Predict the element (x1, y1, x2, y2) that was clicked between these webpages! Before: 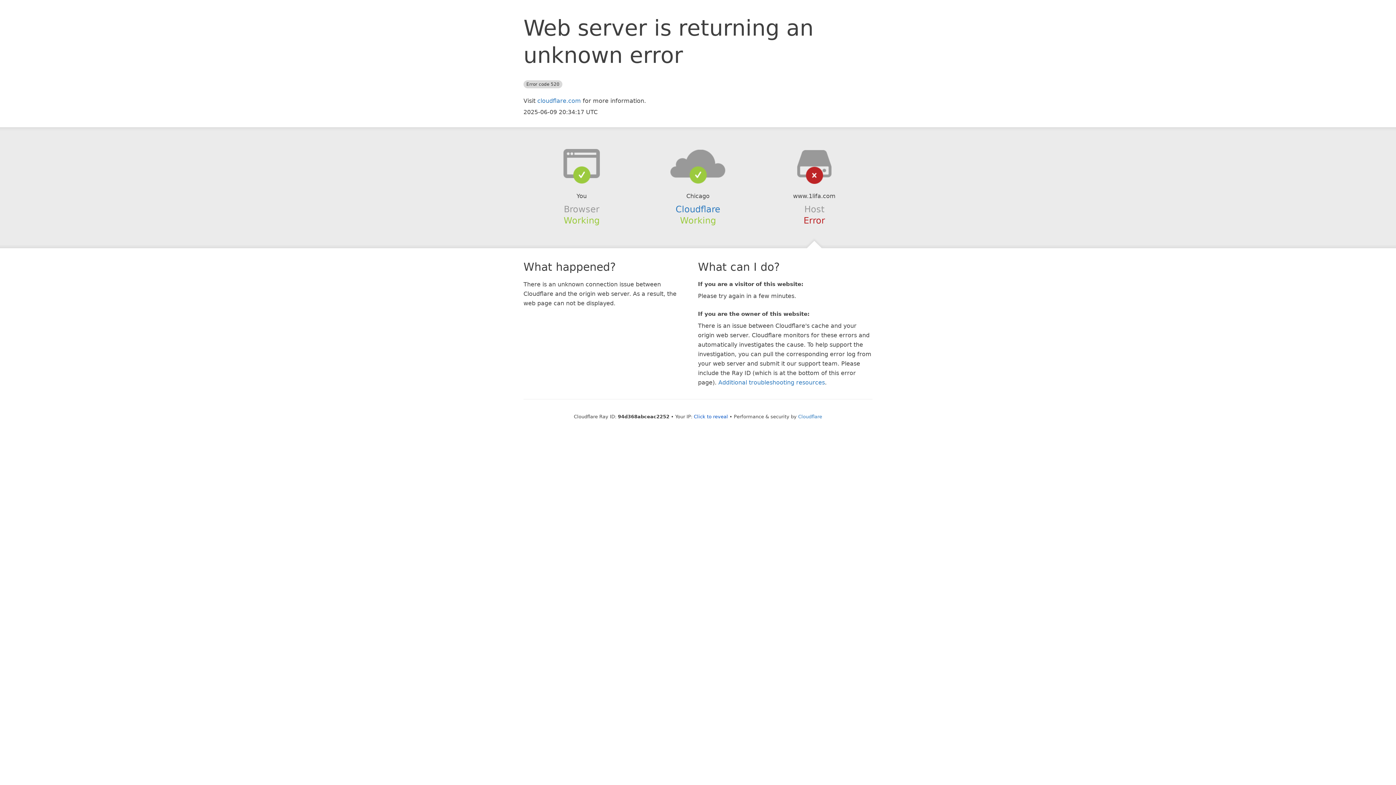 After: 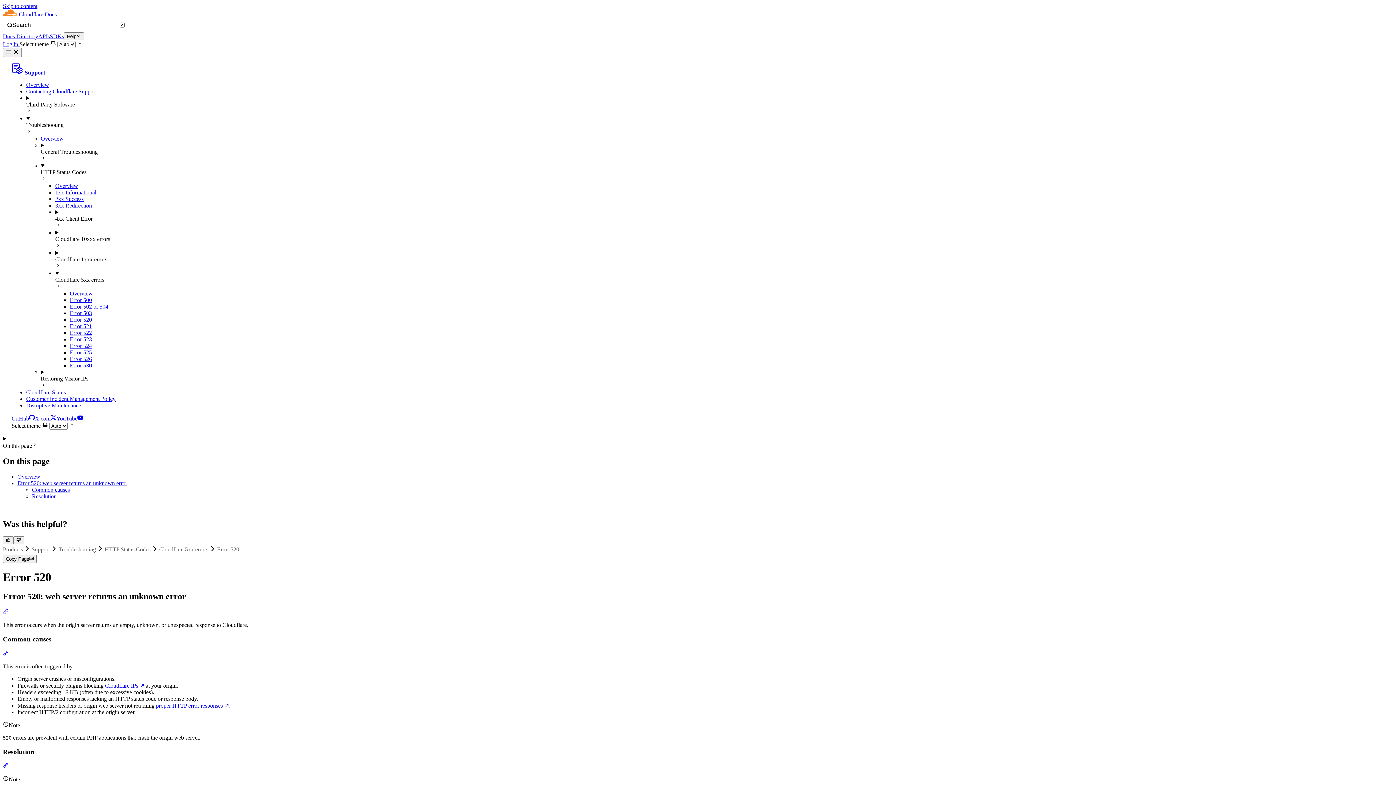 Action: label: Additional troubleshooting resources bbox: (718, 379, 825, 386)